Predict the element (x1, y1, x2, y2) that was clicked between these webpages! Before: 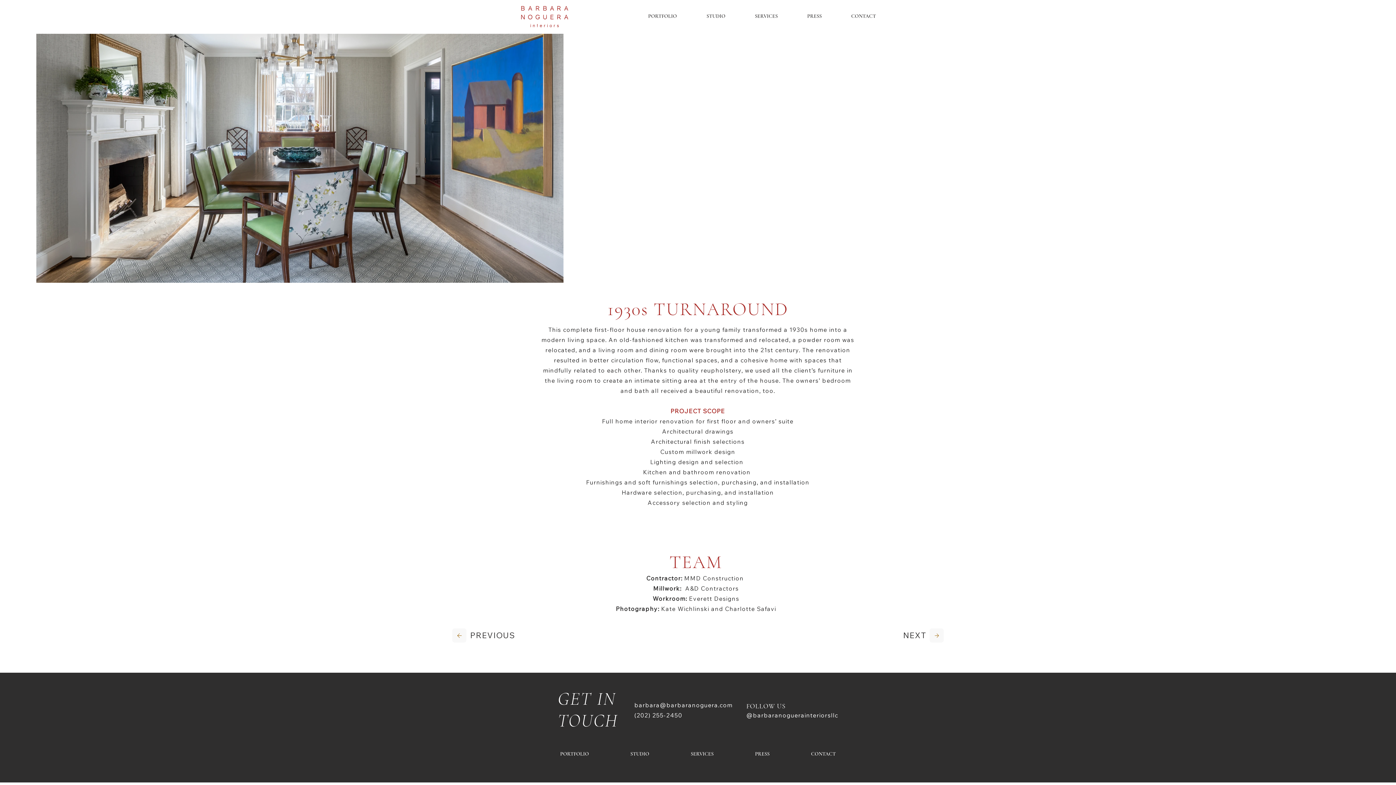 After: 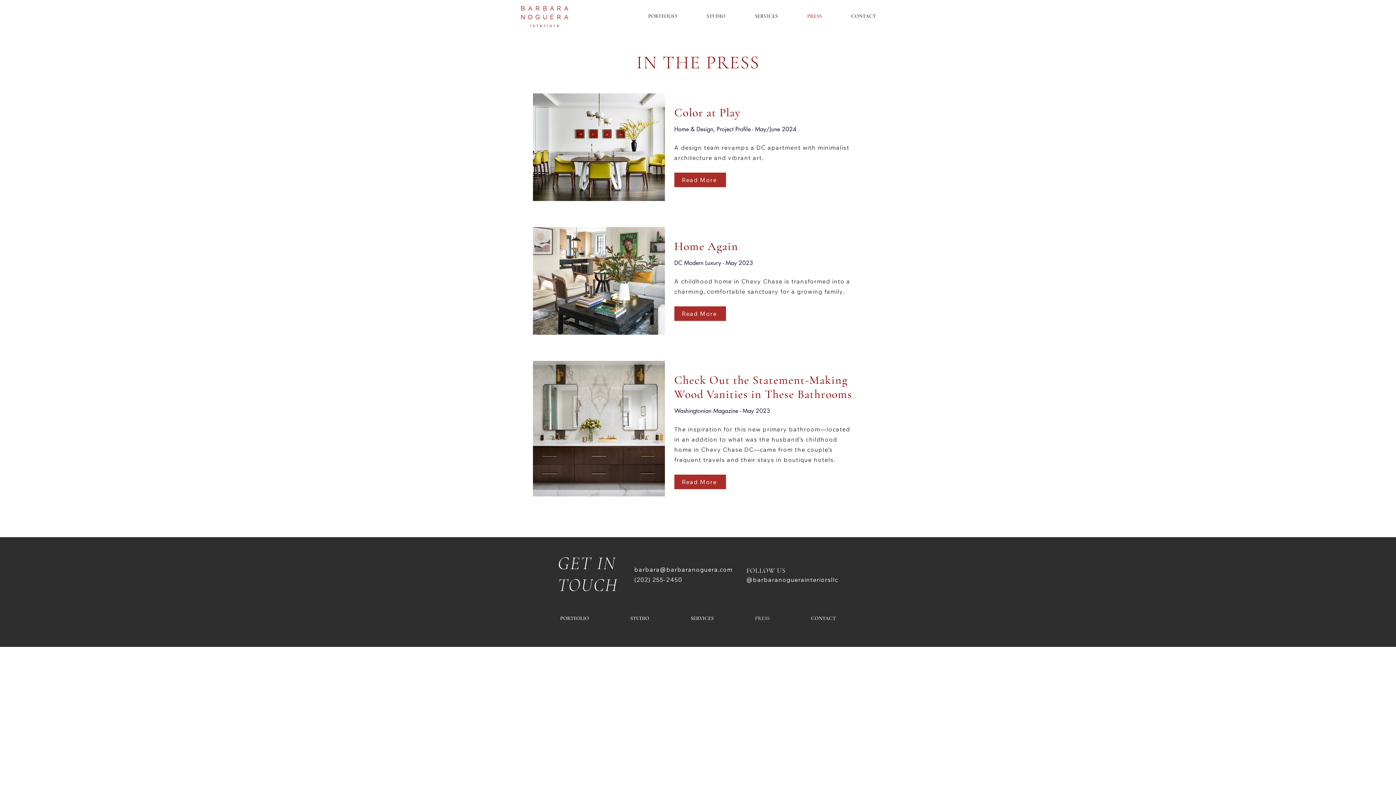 Action: label: PRESS bbox: (792, 9, 836, 23)